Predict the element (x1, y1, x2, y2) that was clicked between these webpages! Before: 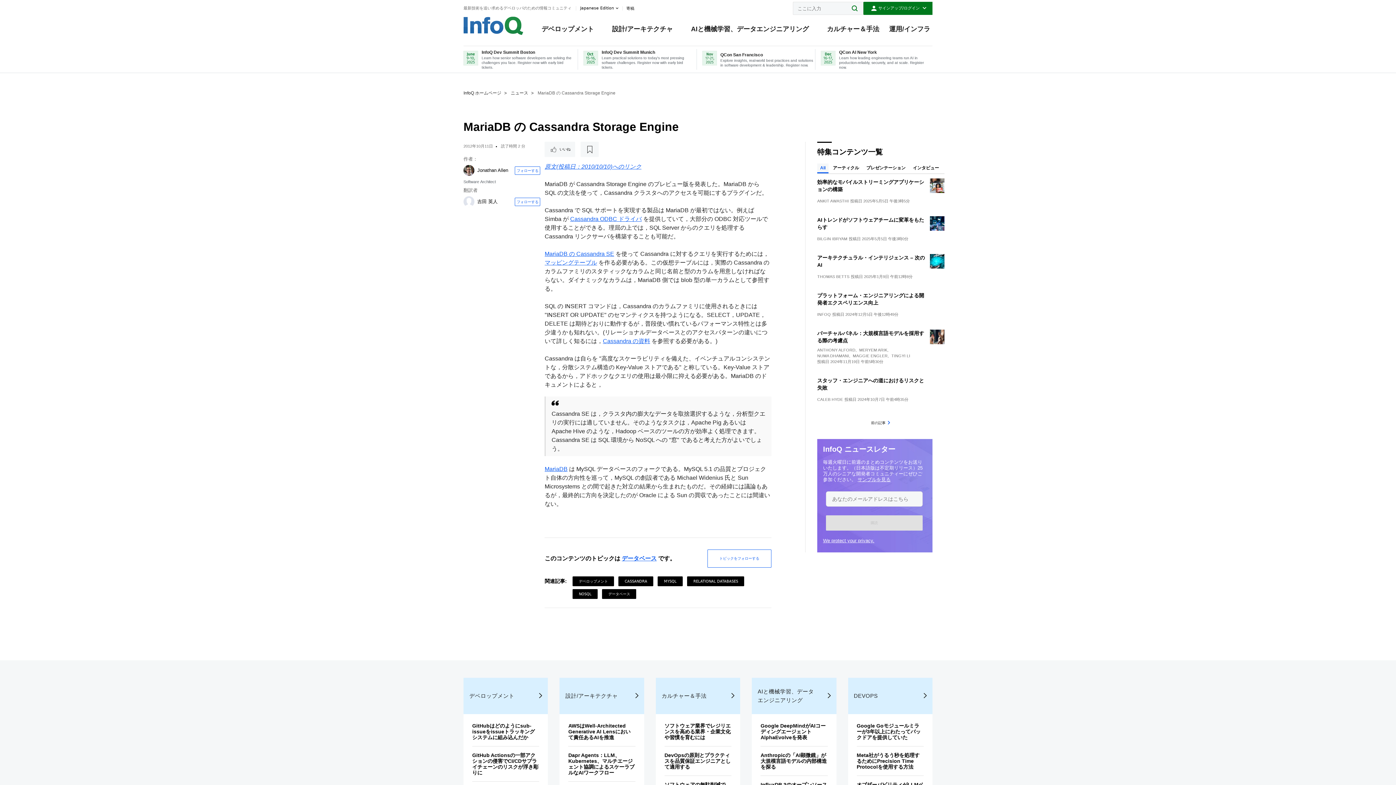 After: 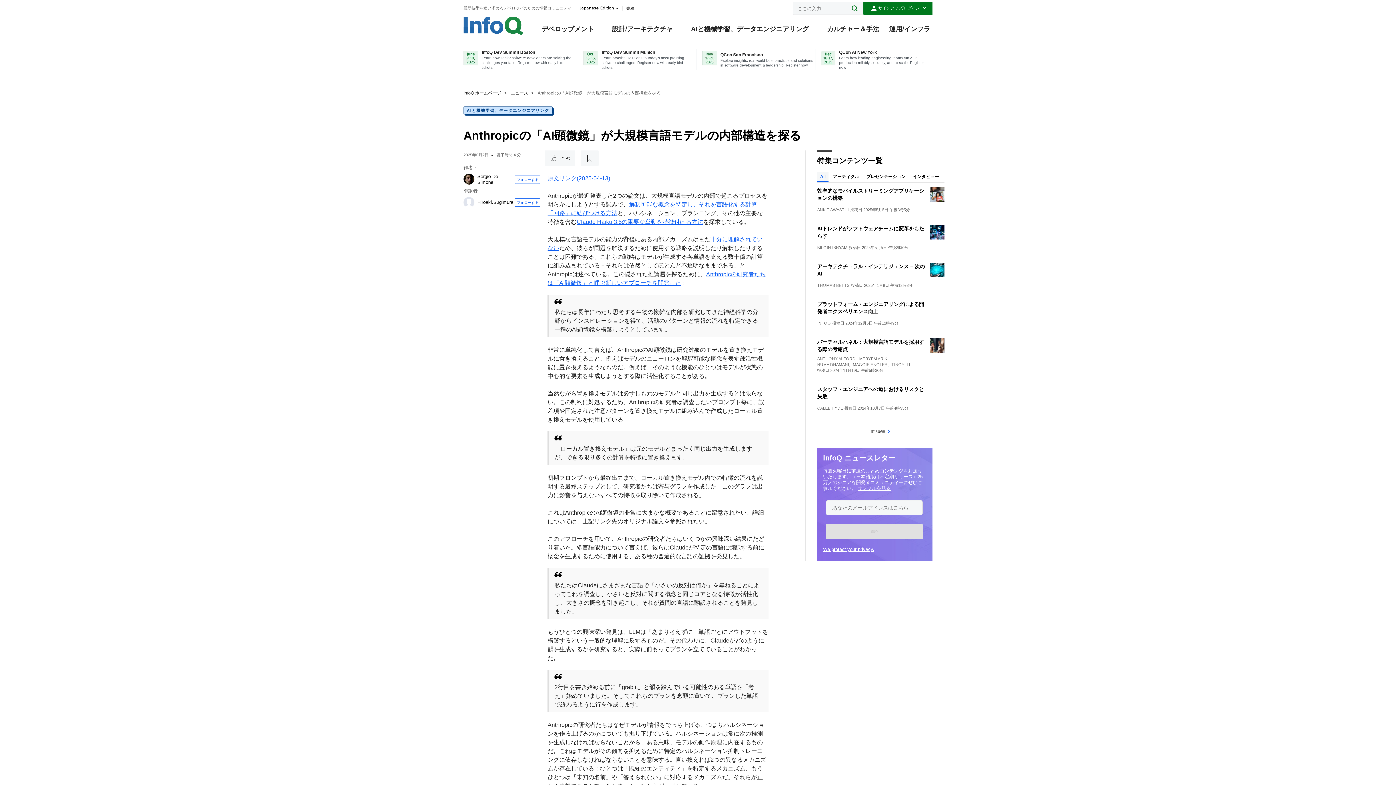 Action: label: Anthropicの「AI顕微鏡」が大規模言語モデルの内部構造を探る bbox: (760, 752, 826, 770)